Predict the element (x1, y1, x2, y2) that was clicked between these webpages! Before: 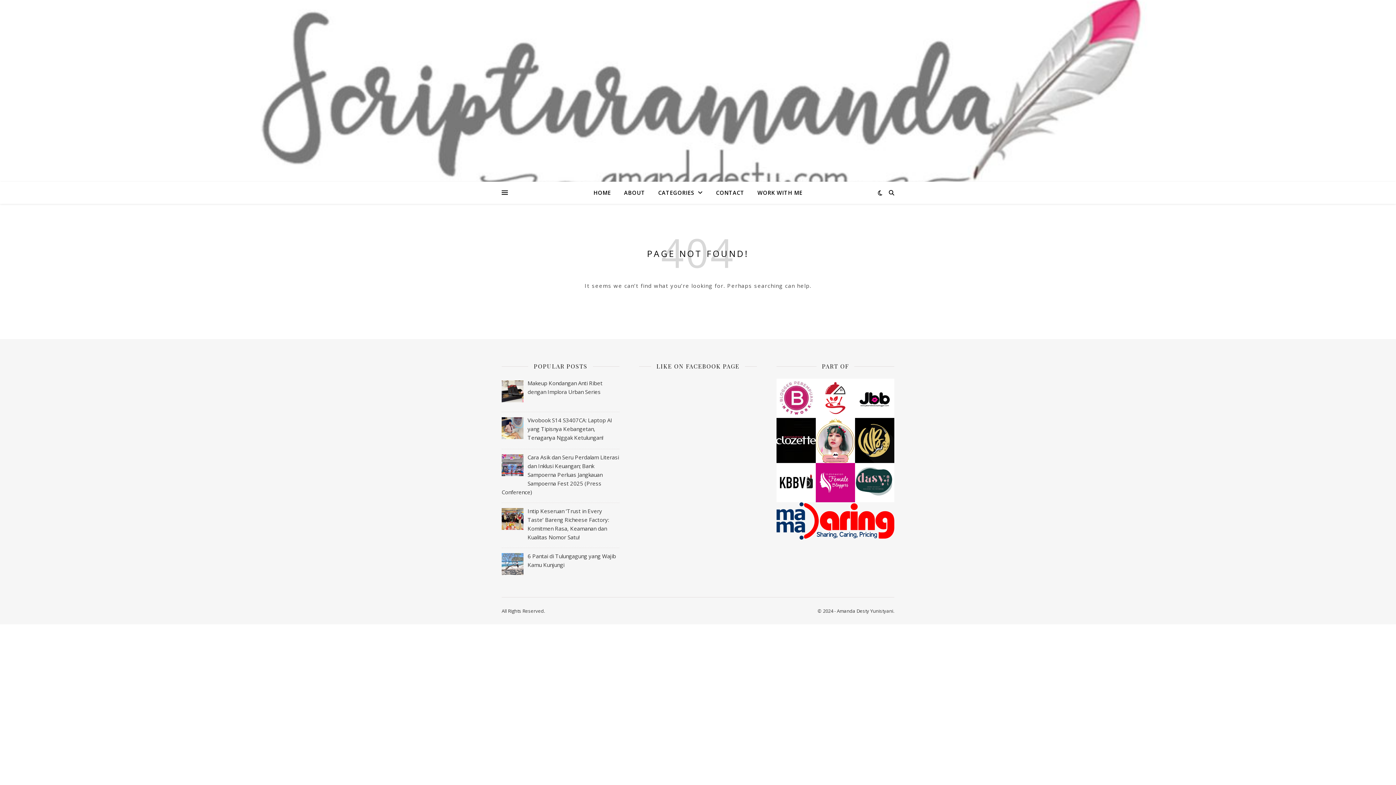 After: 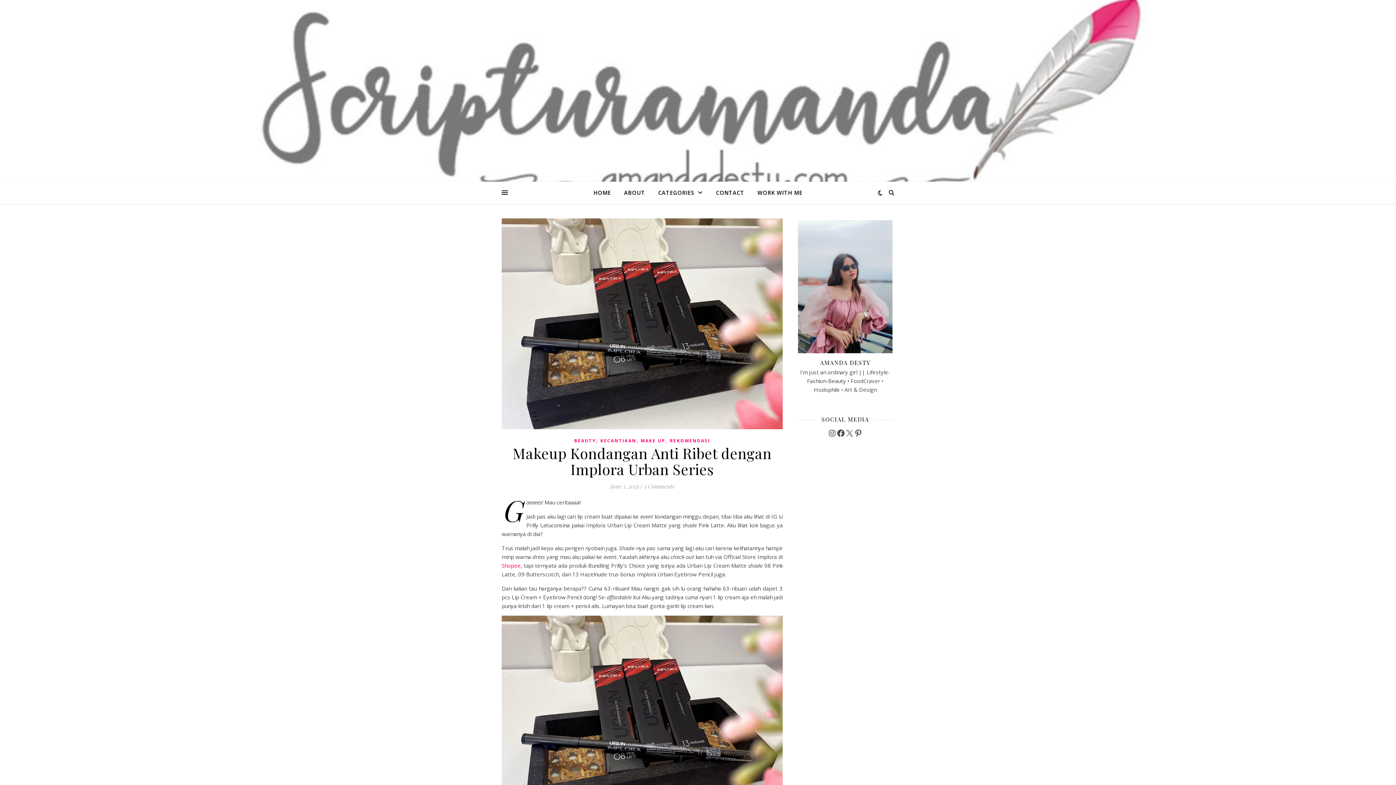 Action: label: Makeup Kondangan Anti Ribet dengan Implora Urban Series bbox: (501, 378, 619, 396)